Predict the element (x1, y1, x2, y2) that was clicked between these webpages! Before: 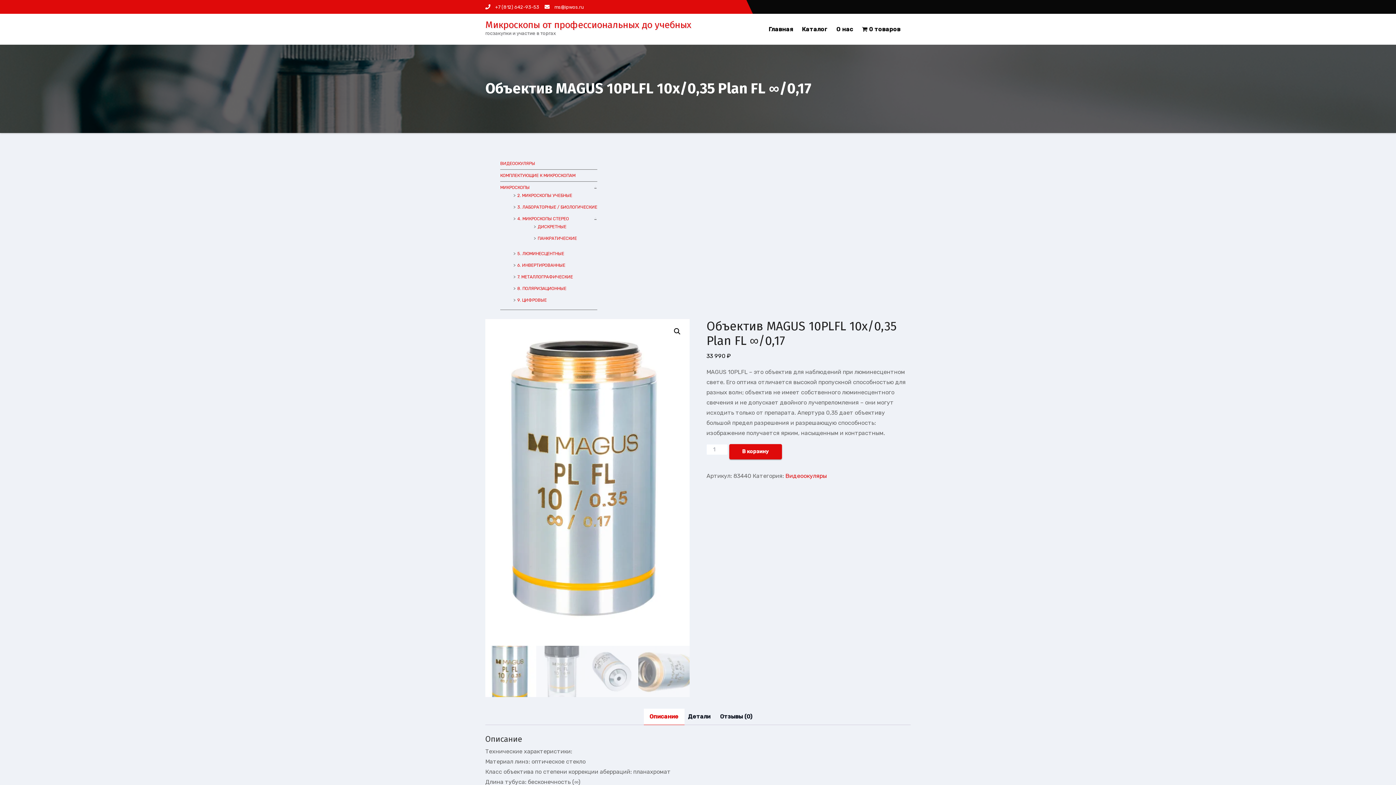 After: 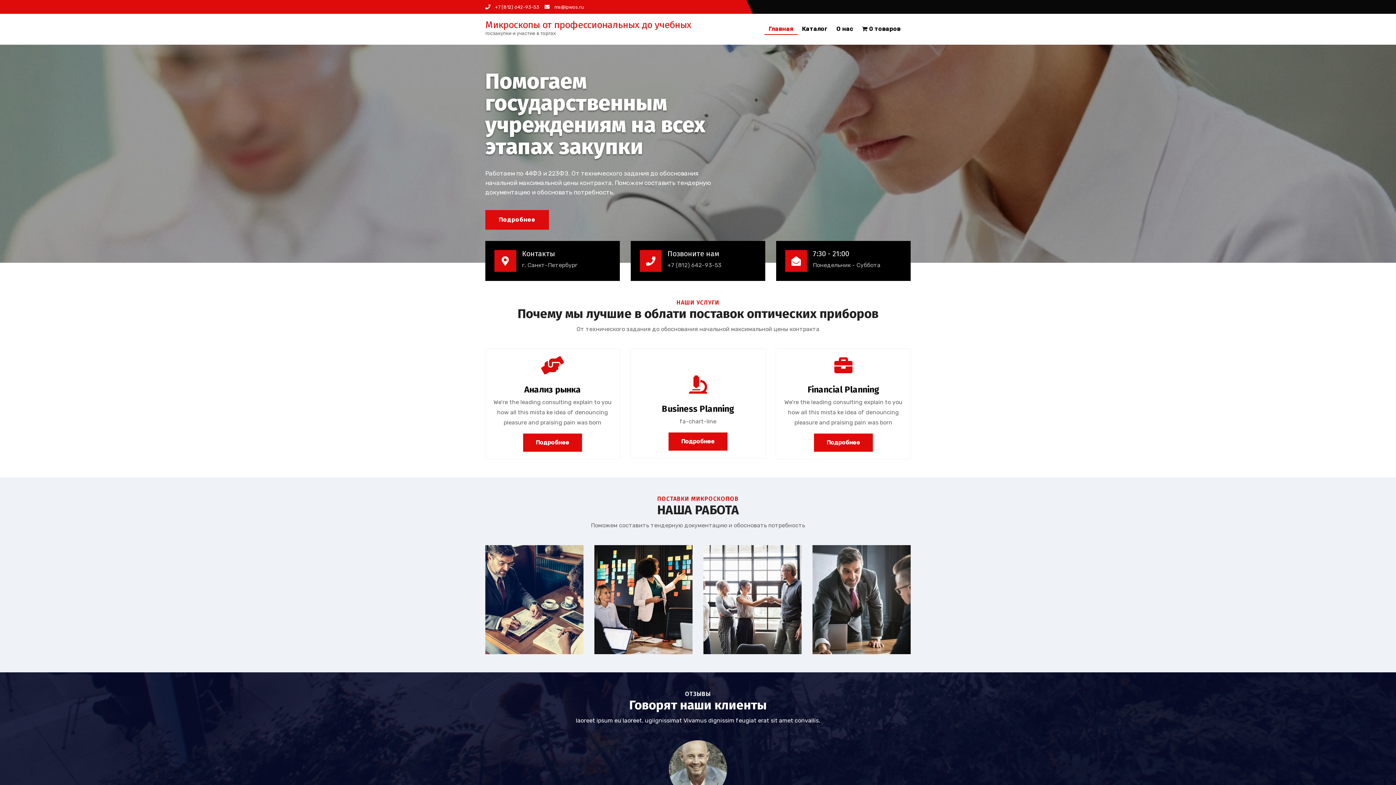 Action: label: Микроскопы от профессиональных до учебных bbox: (485, 19, 691, 30)